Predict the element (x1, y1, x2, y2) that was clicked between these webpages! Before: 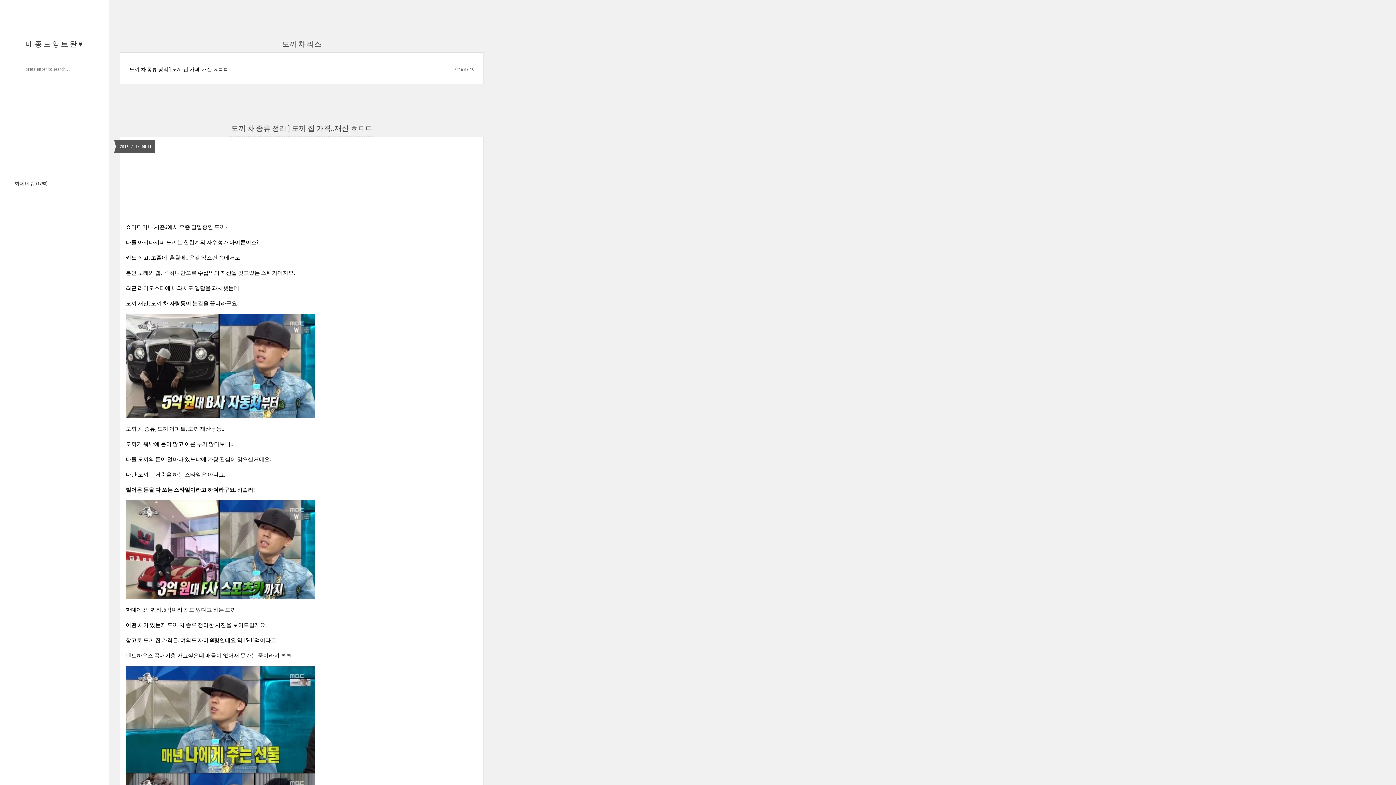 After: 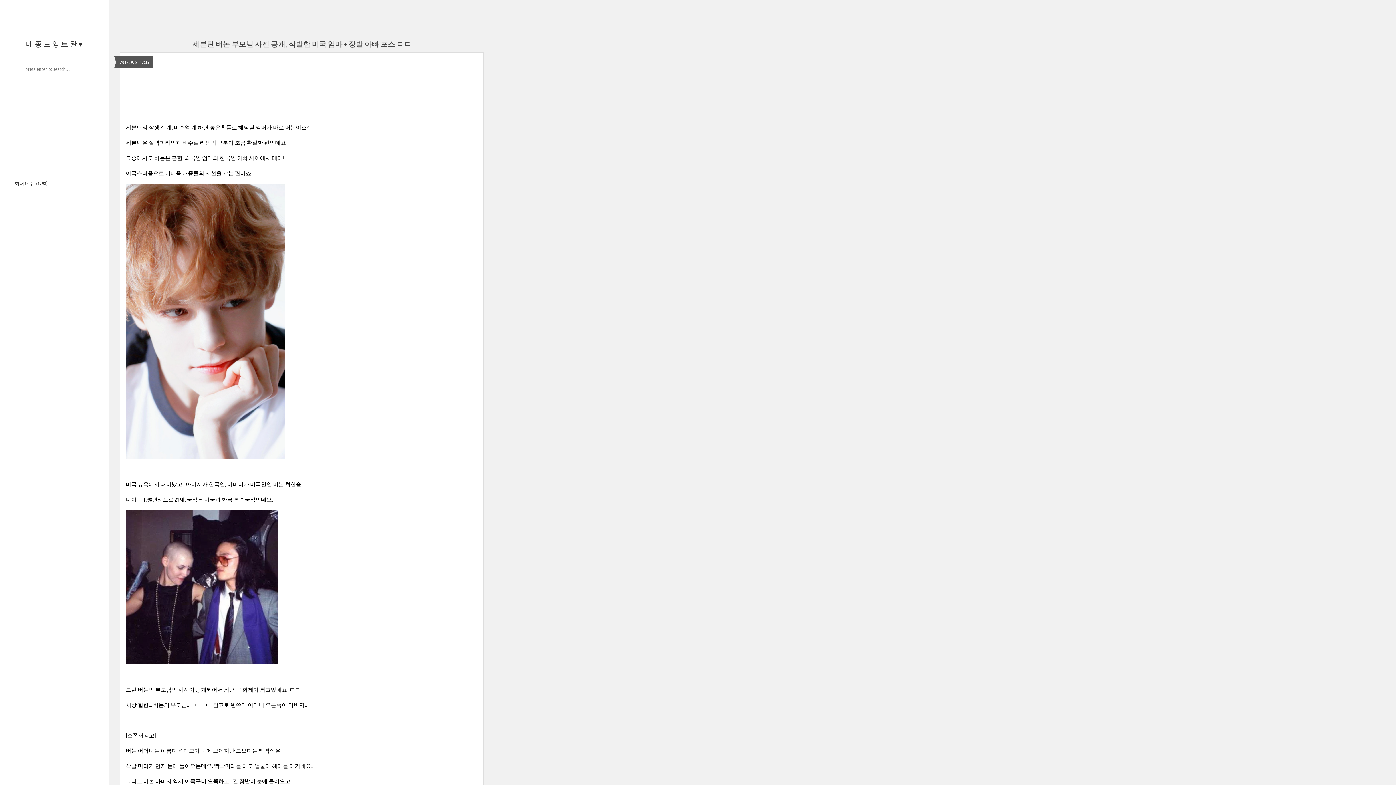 Action: label: 메 종 드 앙 트 완 ♥ bbox: (26, 39, 82, 48)